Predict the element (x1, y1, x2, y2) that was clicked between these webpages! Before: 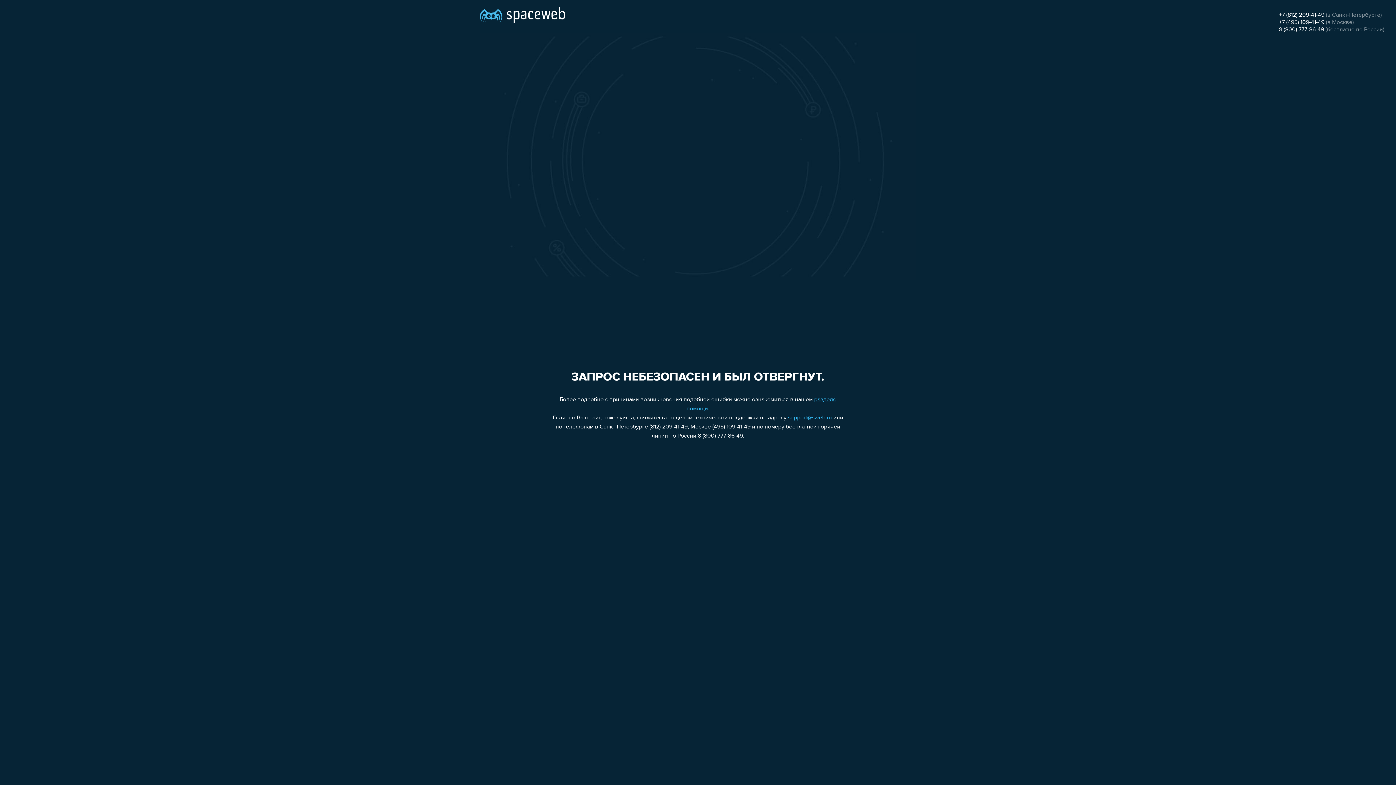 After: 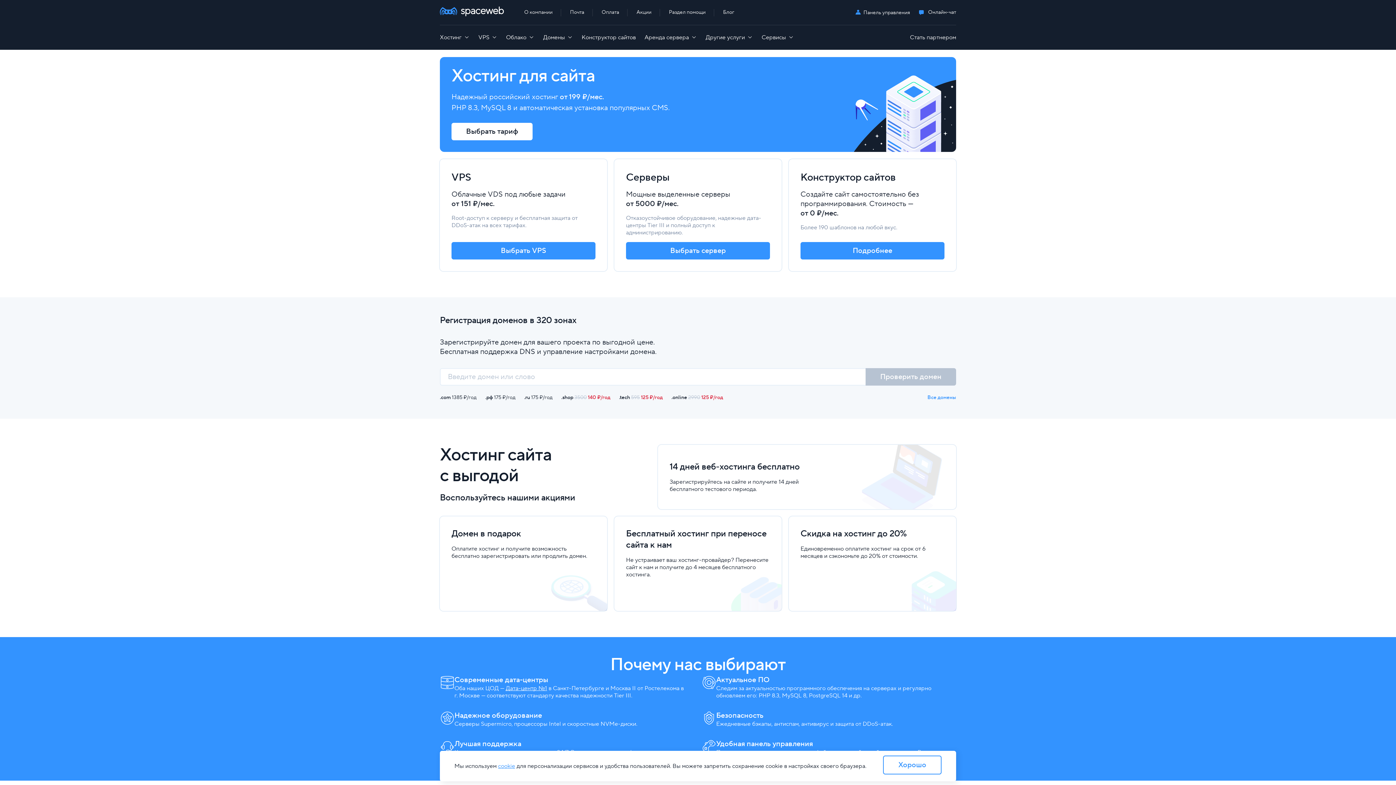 Action: bbox: (480, 0, 565, 25)